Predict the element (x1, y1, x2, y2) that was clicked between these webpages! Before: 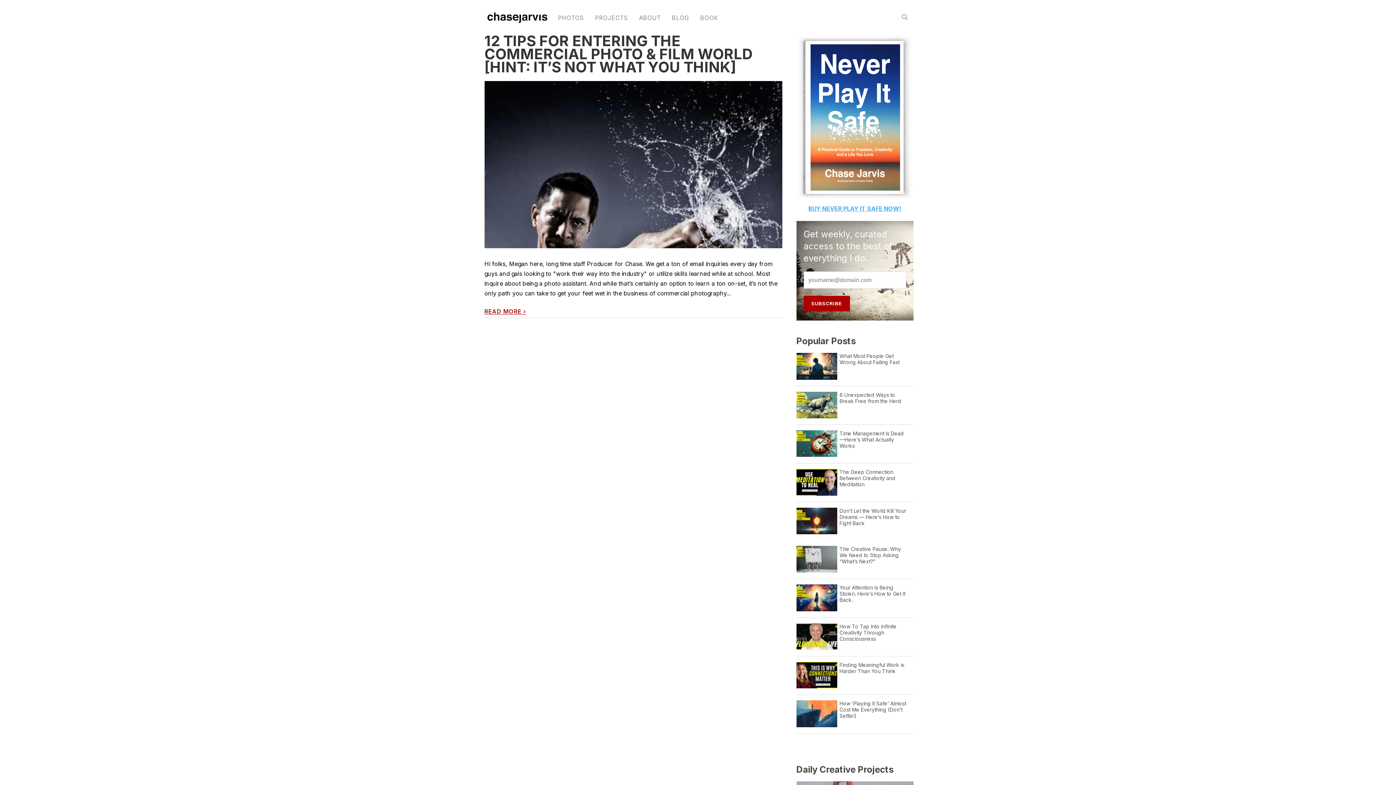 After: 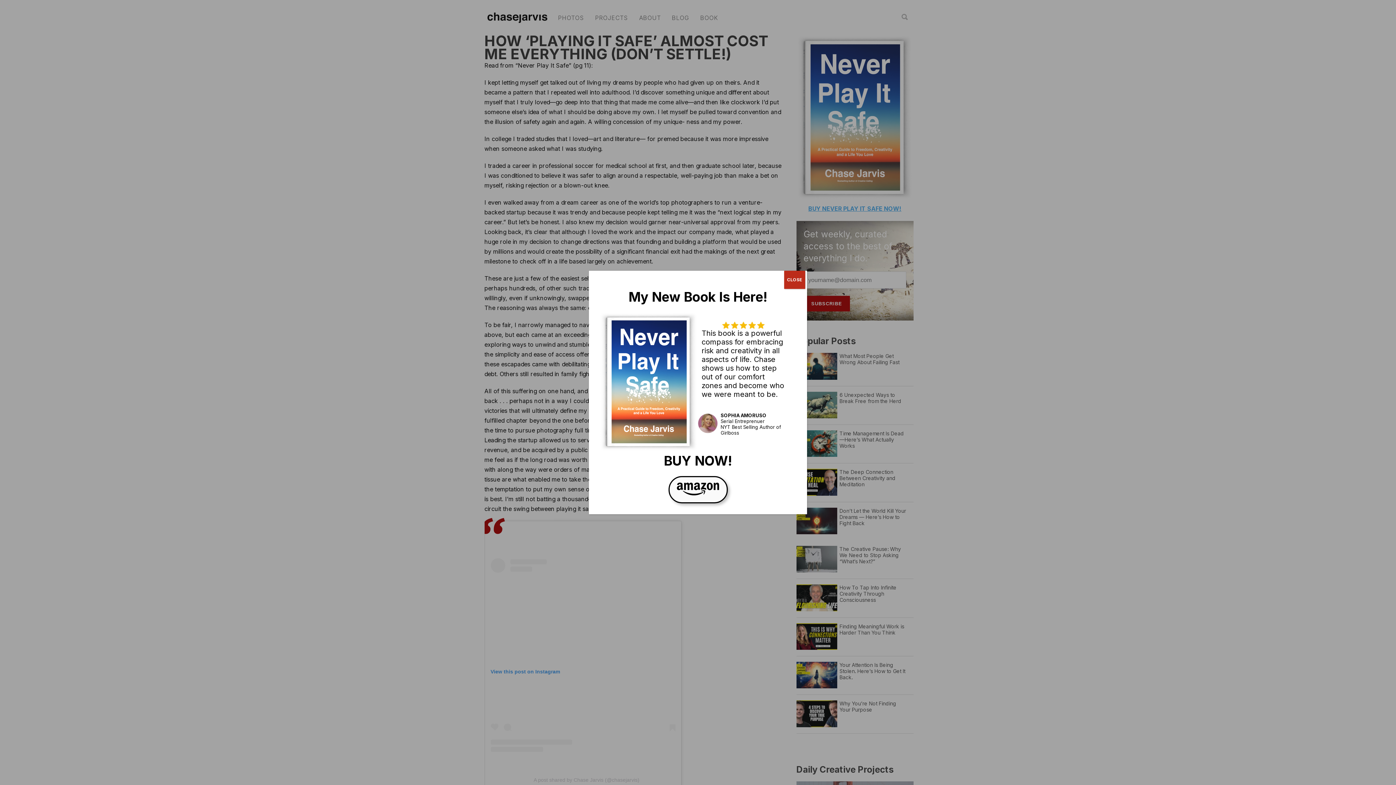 Action: bbox: (796, 700, 837, 728)